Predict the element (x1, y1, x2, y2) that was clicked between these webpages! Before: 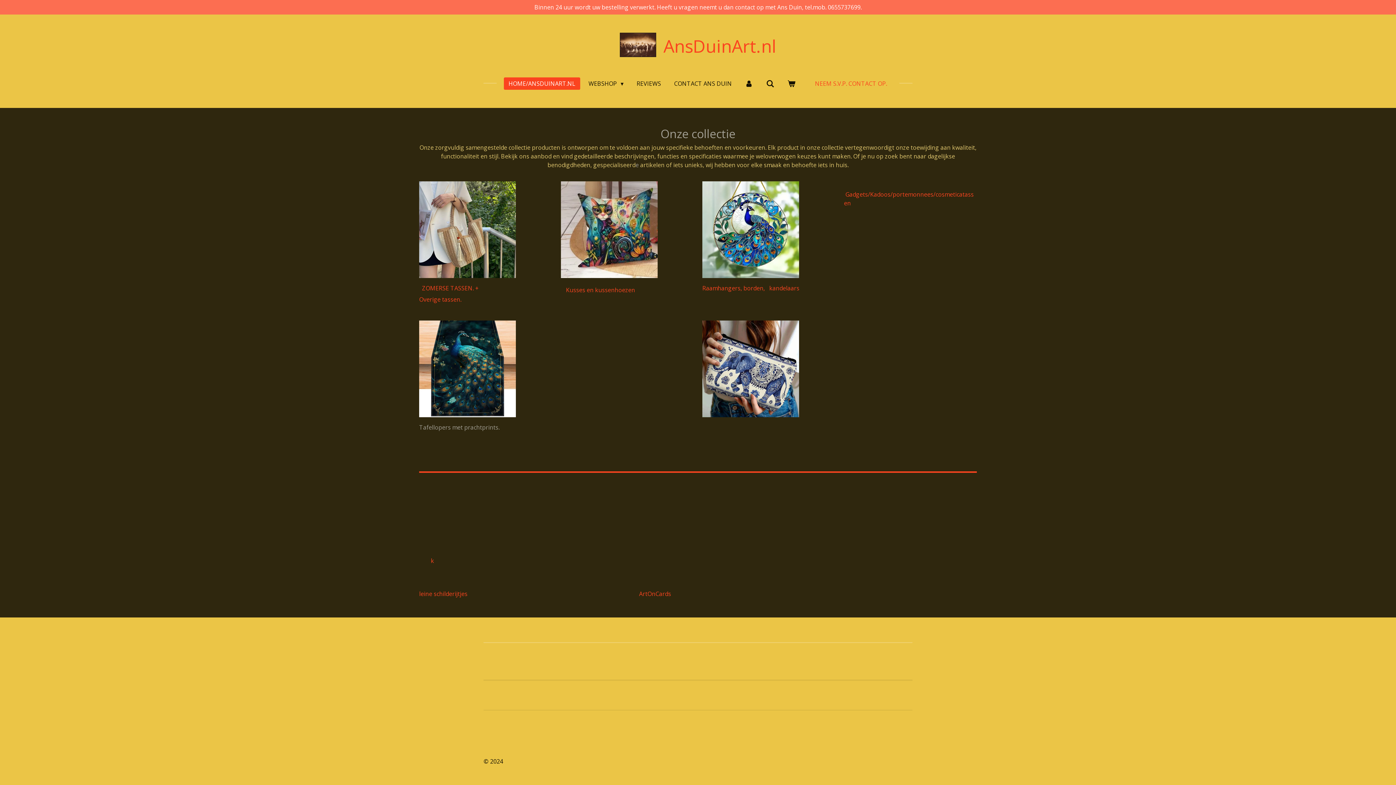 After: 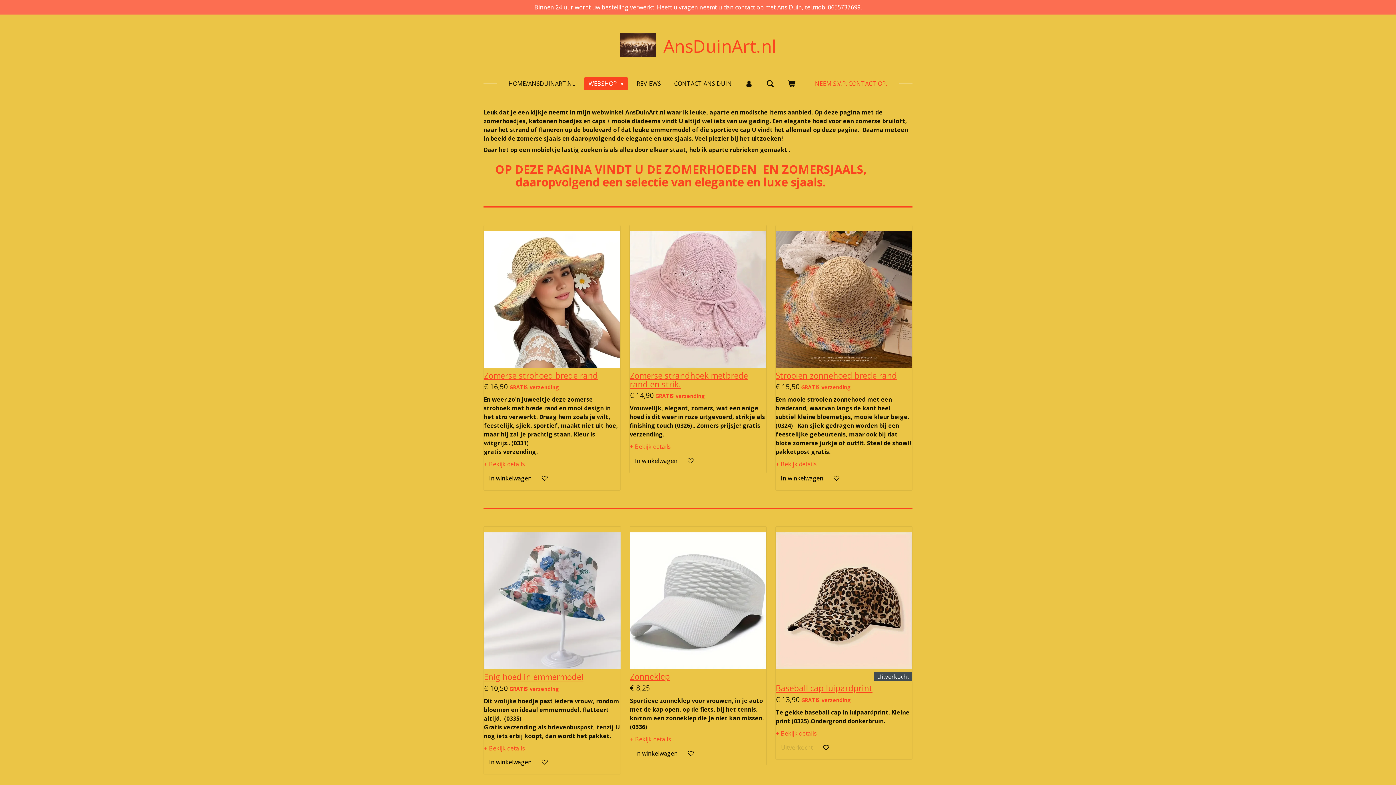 Action: bbox: (419, 181, 516, 278)